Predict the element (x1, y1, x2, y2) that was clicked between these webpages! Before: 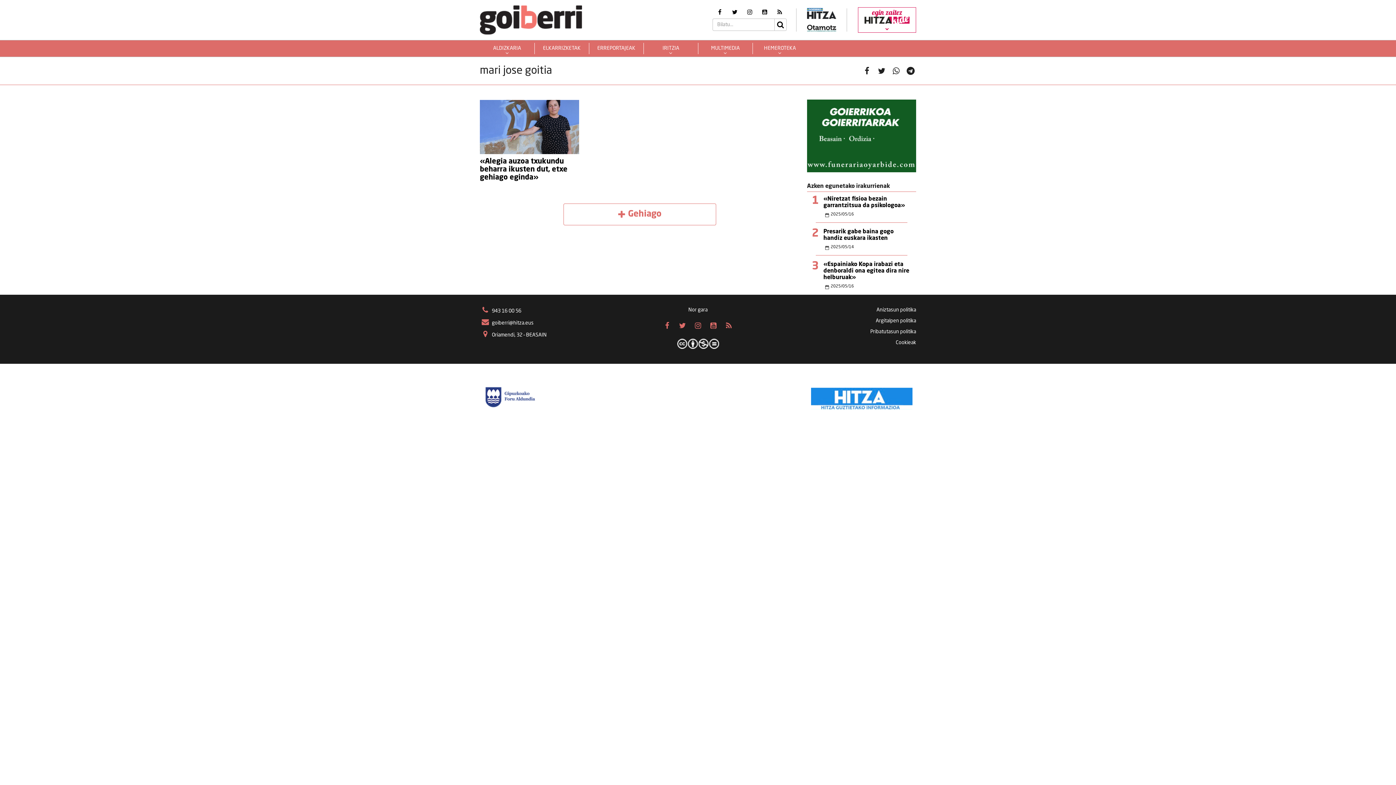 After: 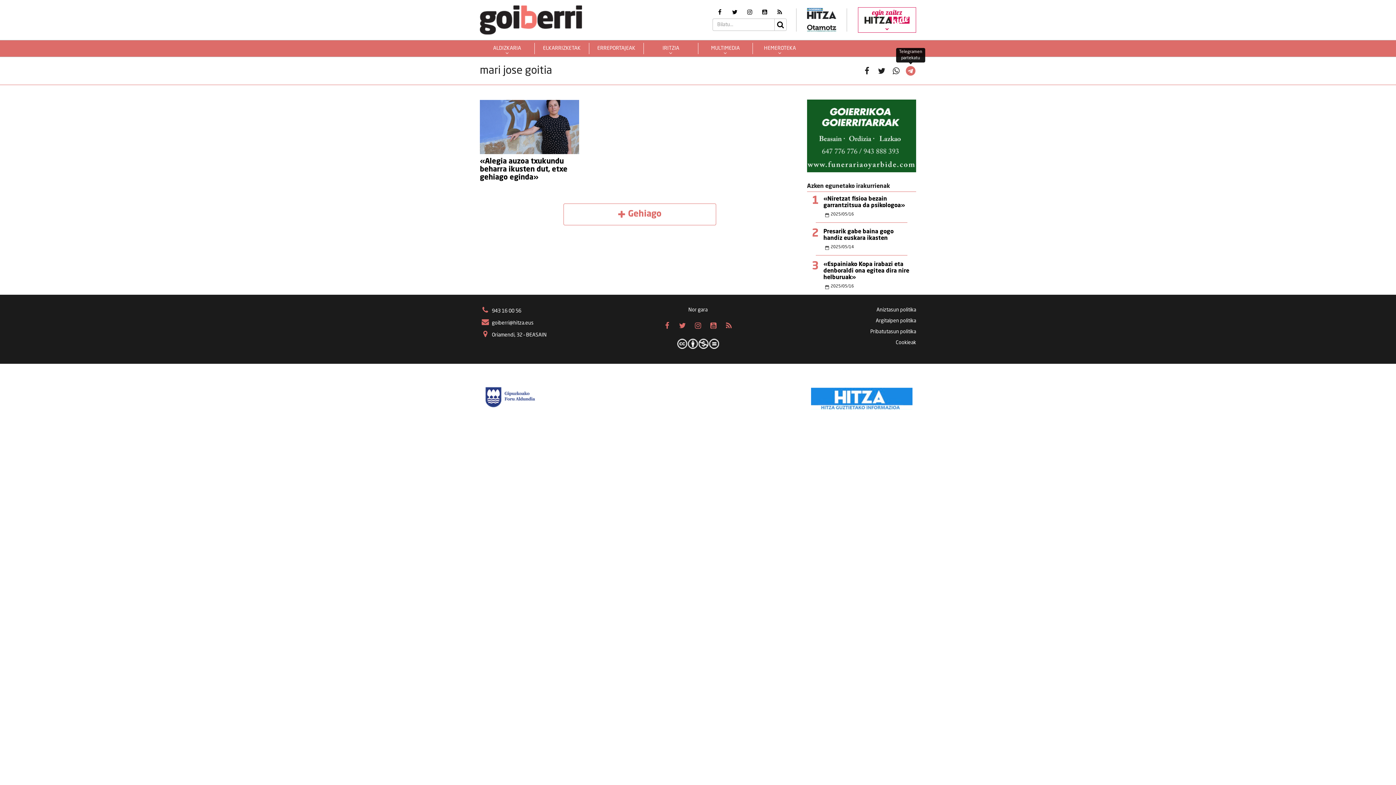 Action: bbox: (905, 65, 916, 76)